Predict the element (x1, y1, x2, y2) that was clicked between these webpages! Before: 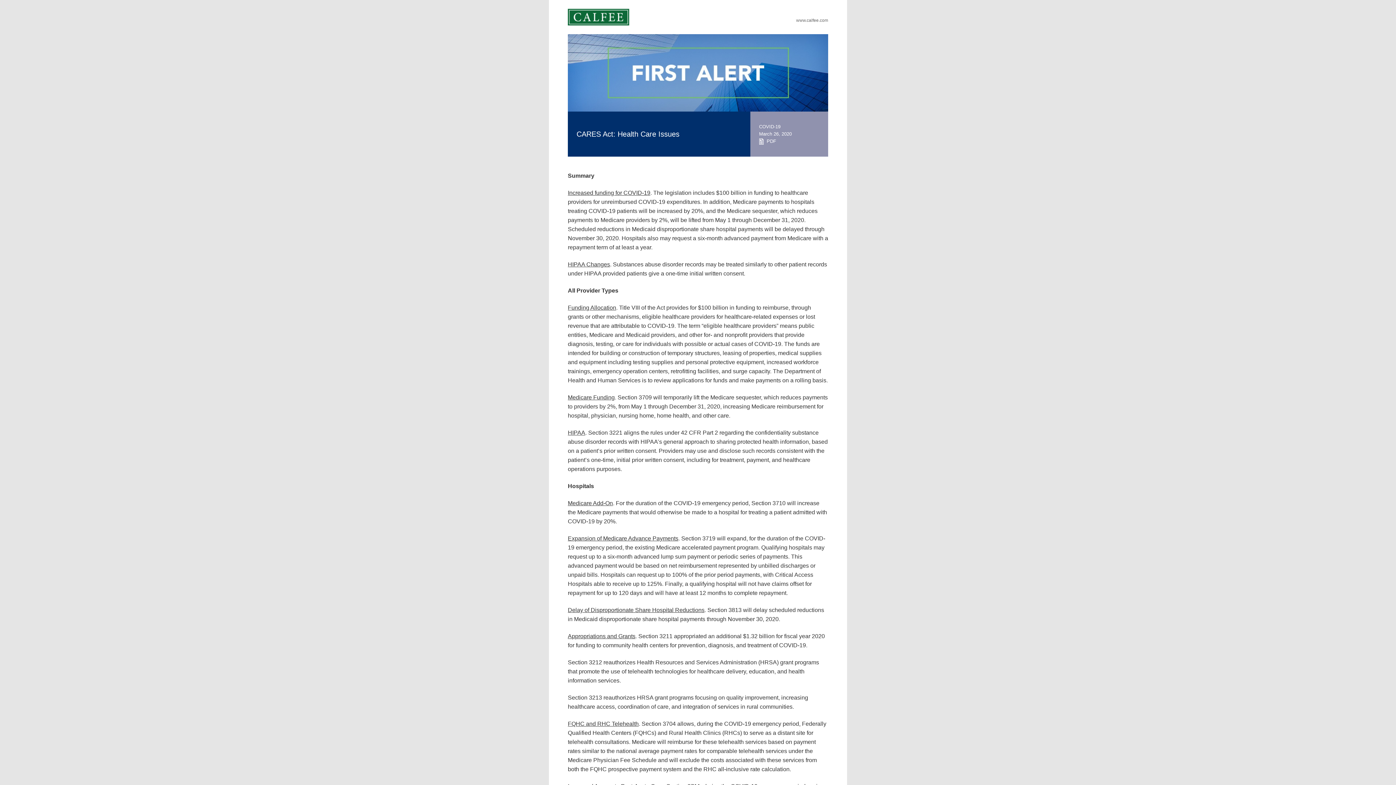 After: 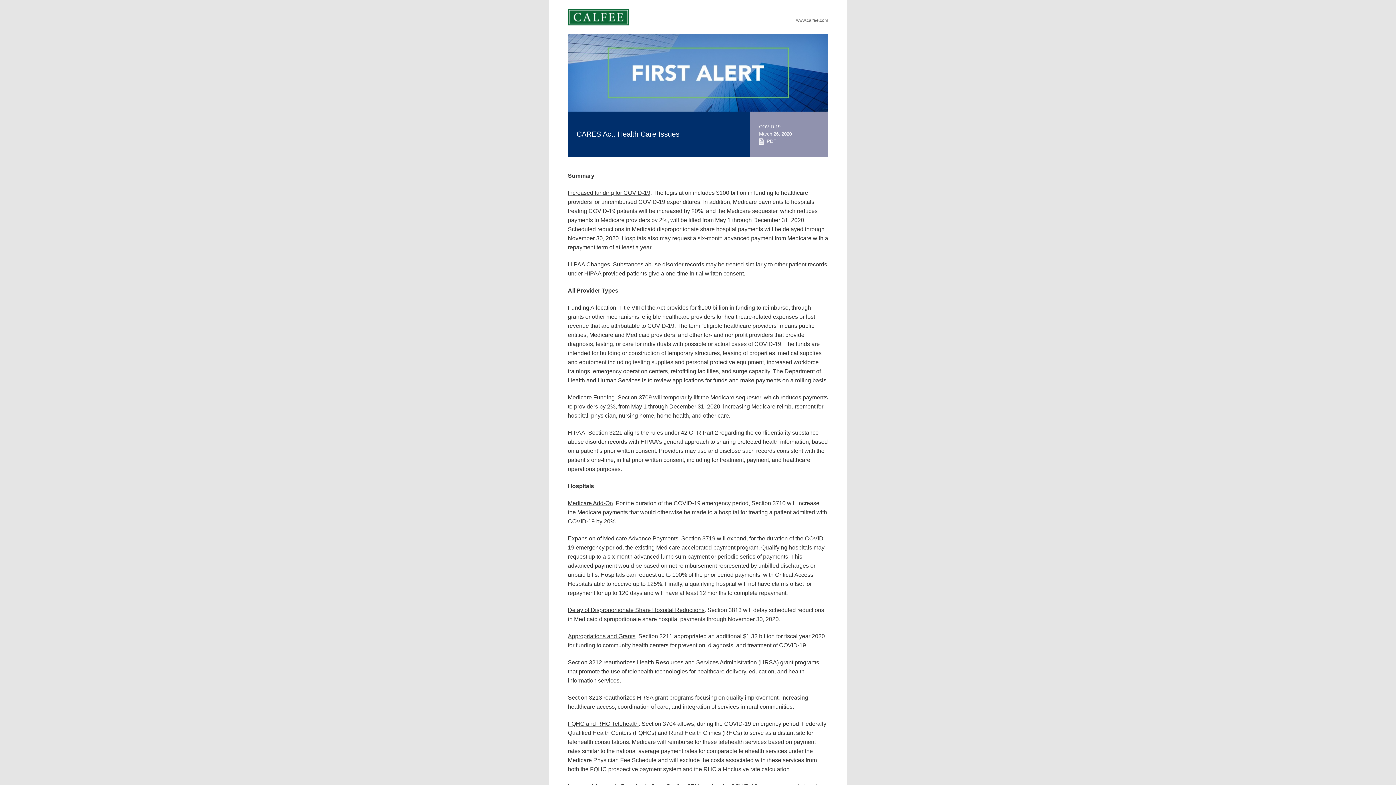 Action: label:   PDF bbox: (759, 138, 776, 144)